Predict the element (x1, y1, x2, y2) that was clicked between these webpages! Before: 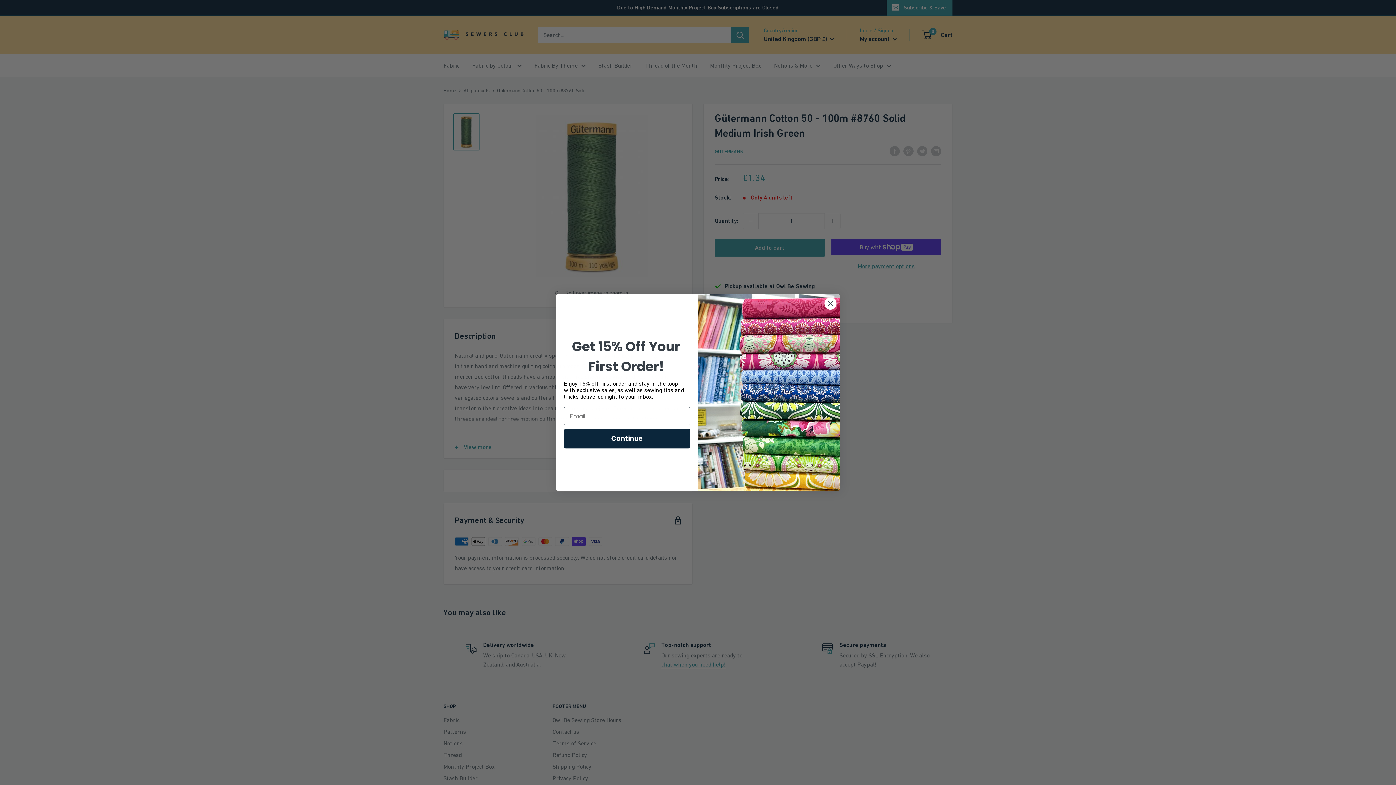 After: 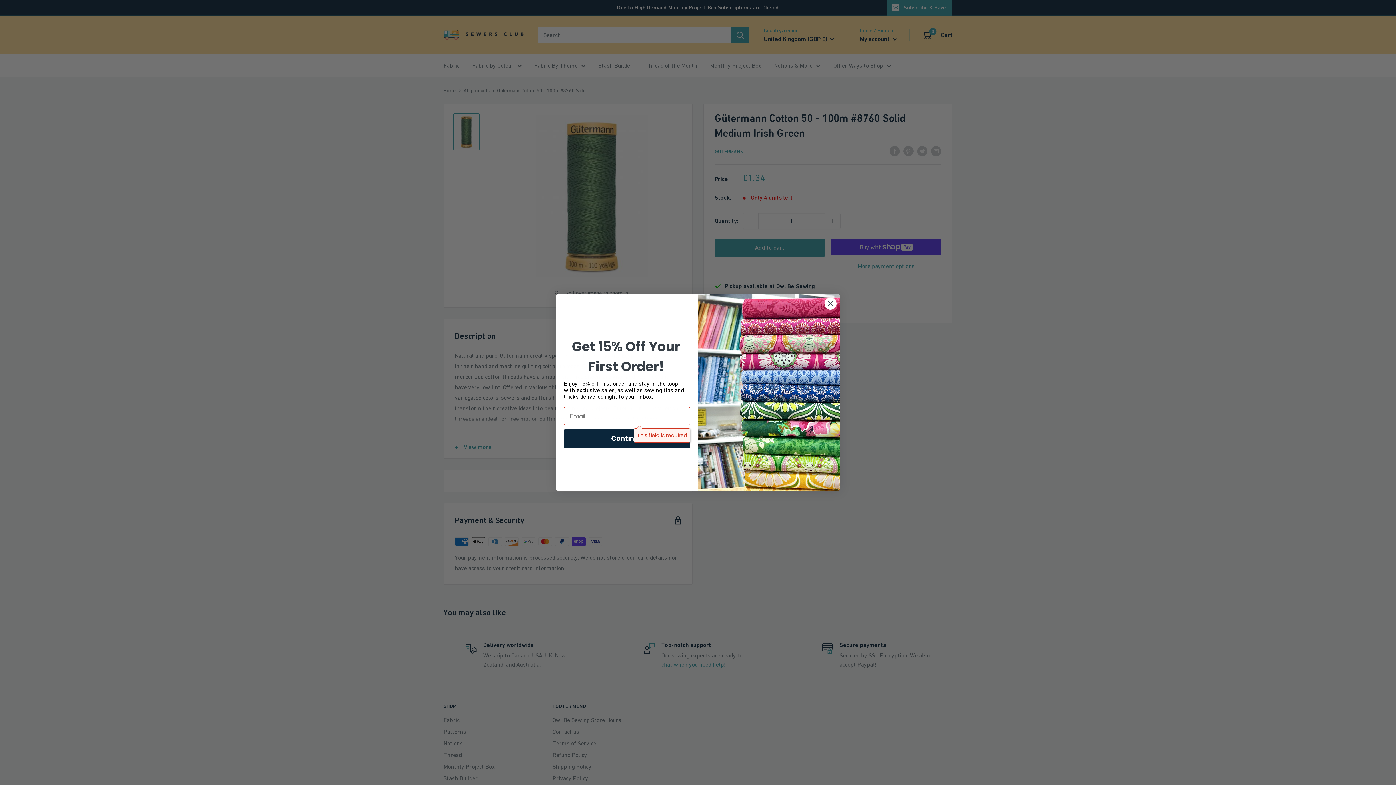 Action: label: Continue bbox: (564, 429, 690, 448)